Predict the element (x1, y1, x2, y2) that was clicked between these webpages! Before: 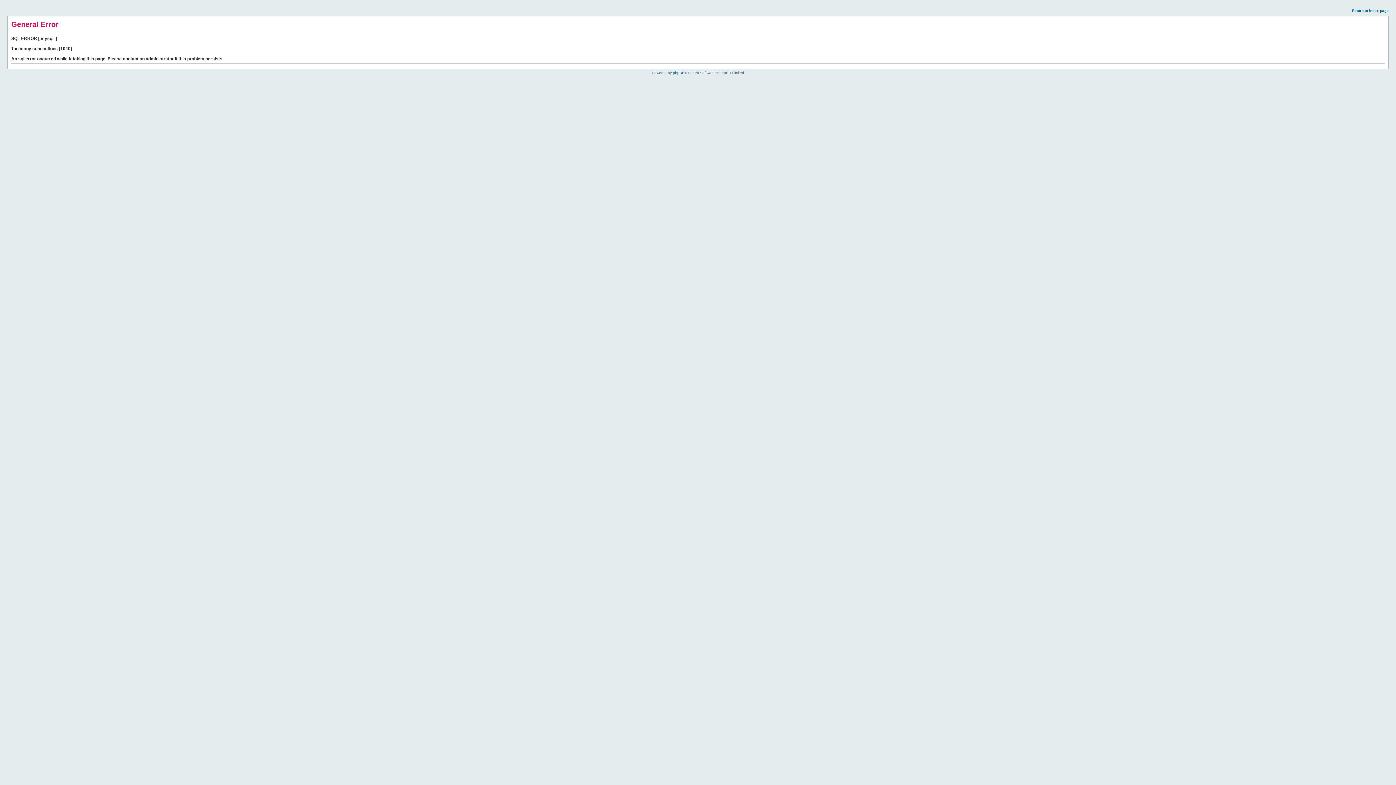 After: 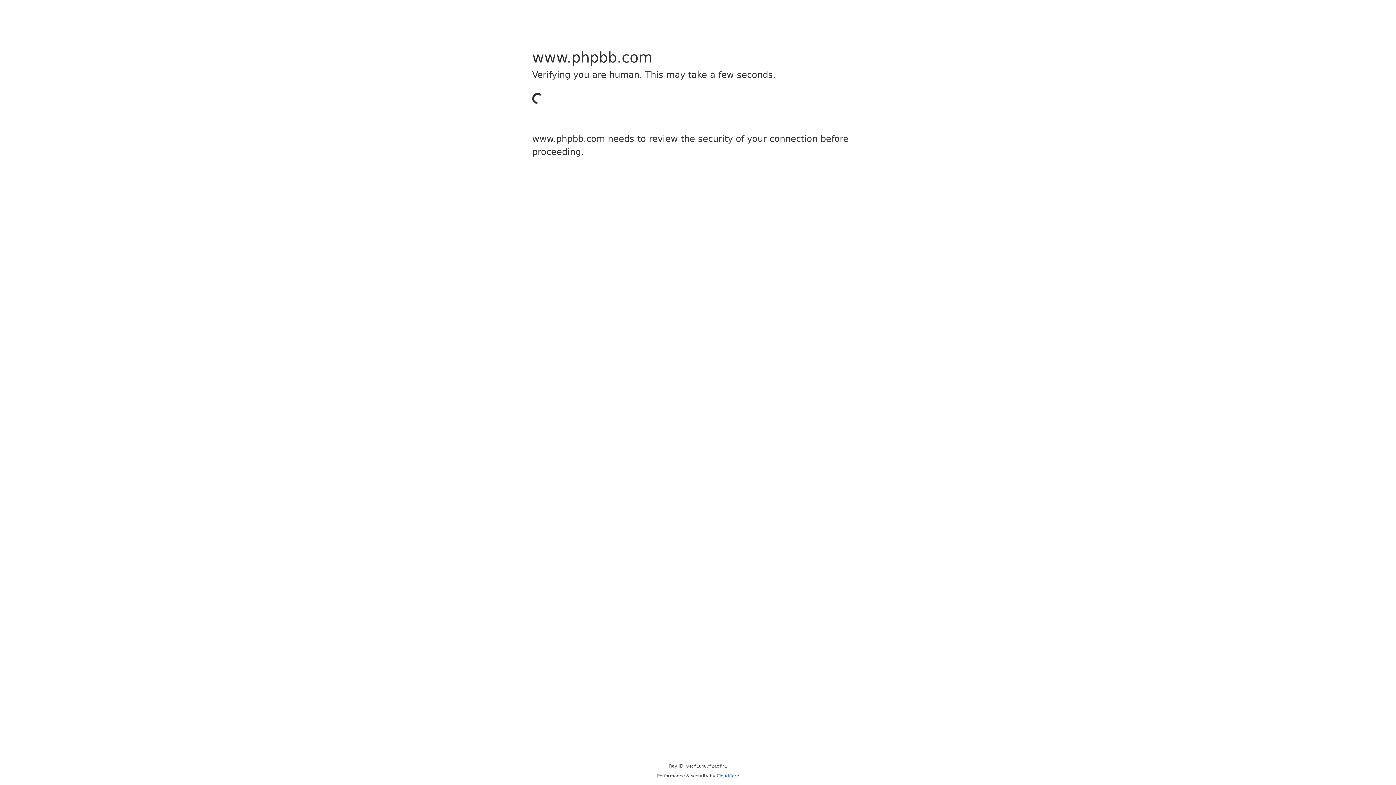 Action: label: phpBB bbox: (673, 70, 684, 74)